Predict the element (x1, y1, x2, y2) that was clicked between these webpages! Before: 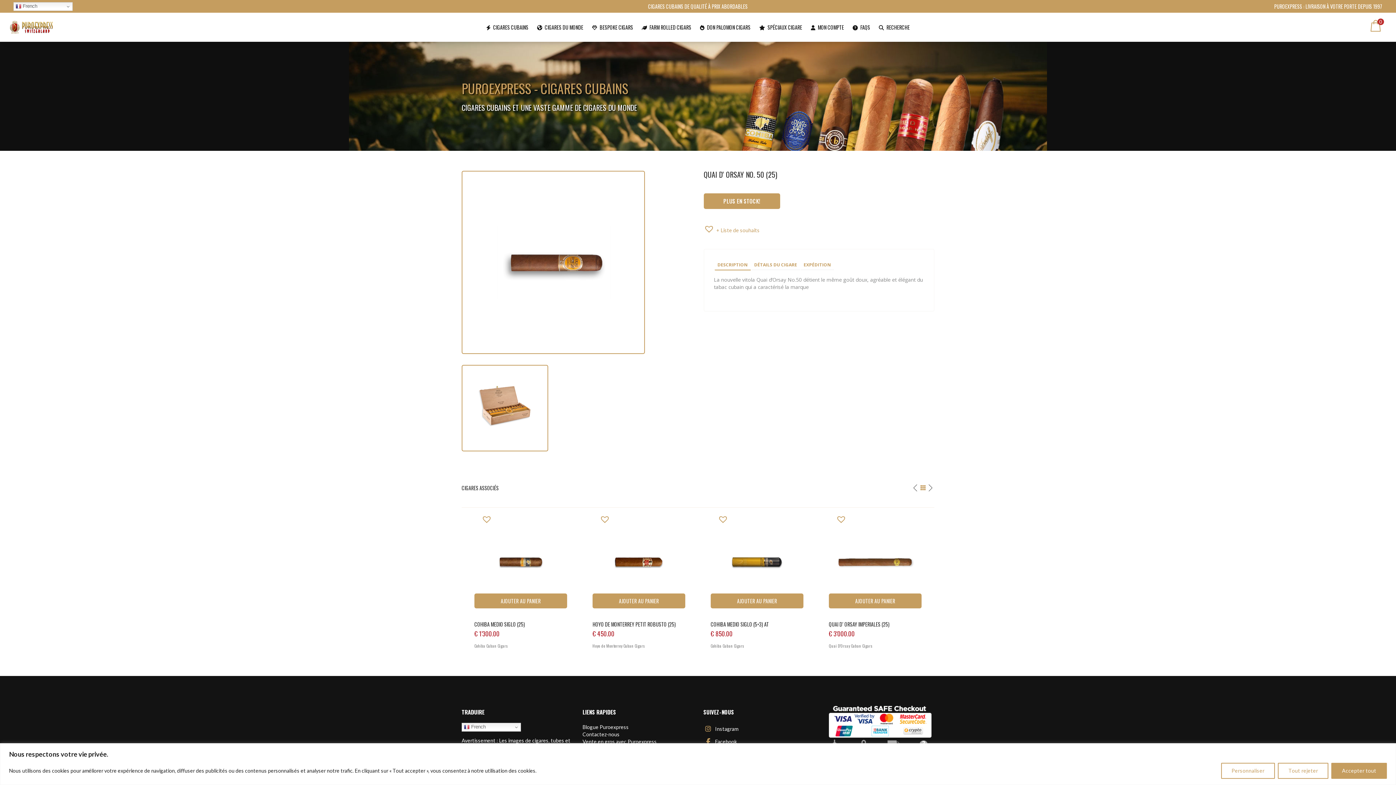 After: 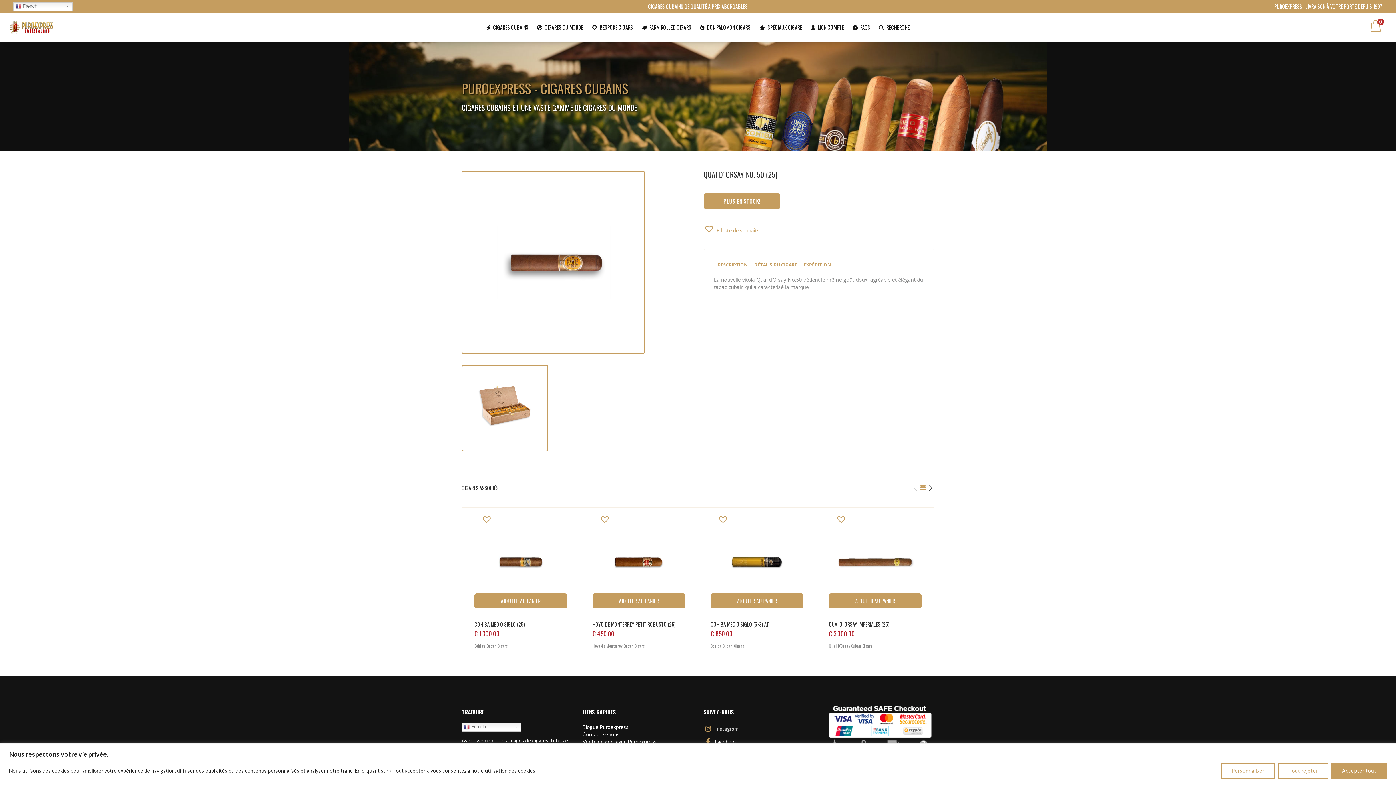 Action: bbox: (705, 724, 785, 734)